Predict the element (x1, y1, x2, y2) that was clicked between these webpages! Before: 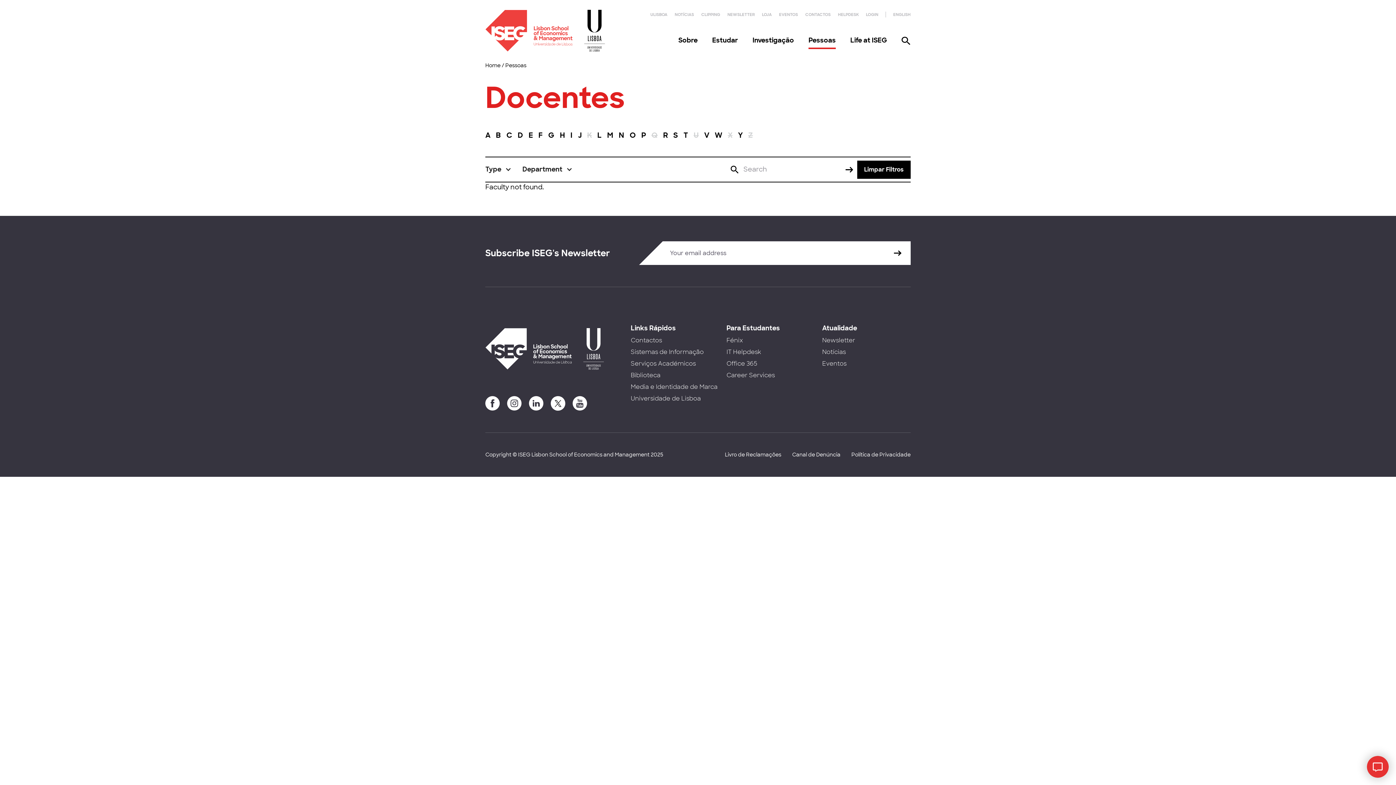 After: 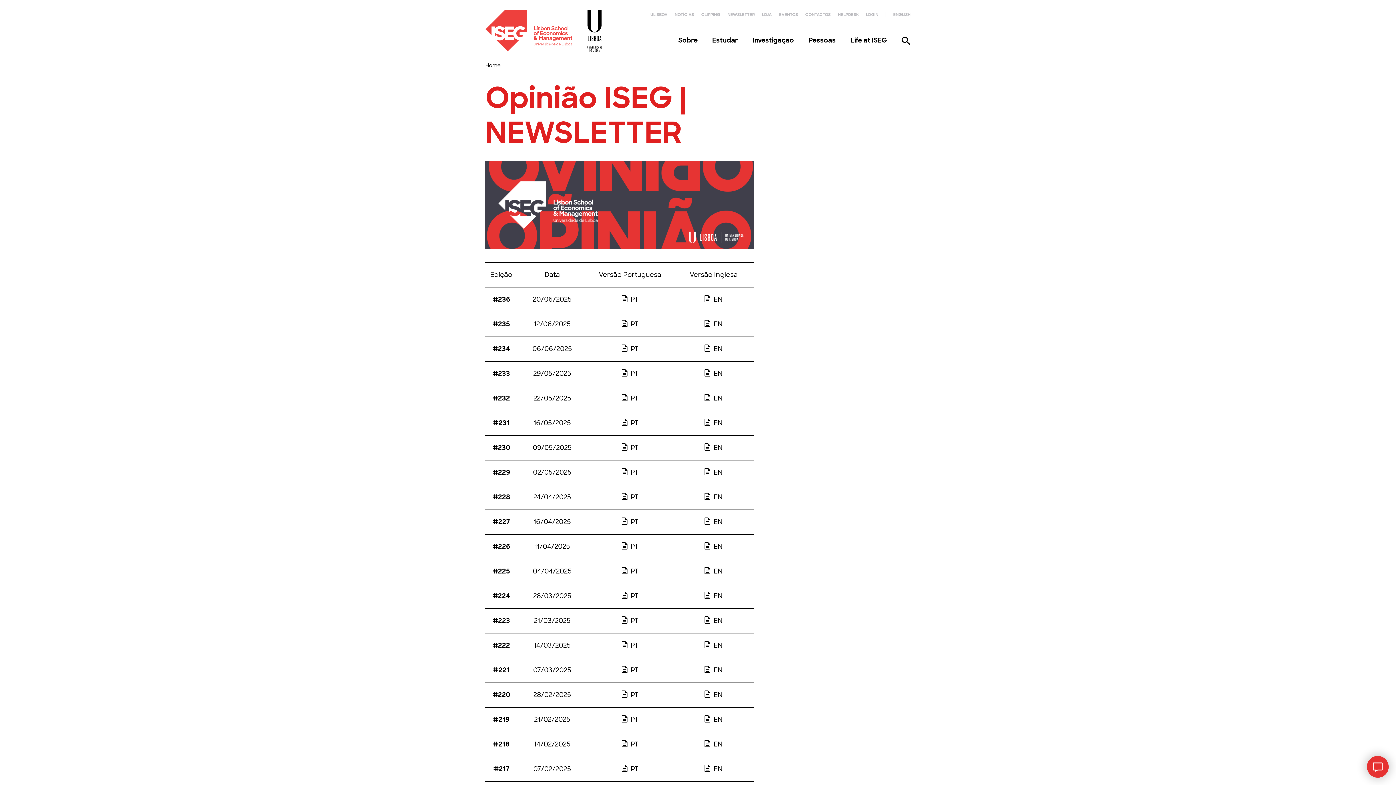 Action: bbox: (727, 12, 754, 17) label: NEWSLETTER